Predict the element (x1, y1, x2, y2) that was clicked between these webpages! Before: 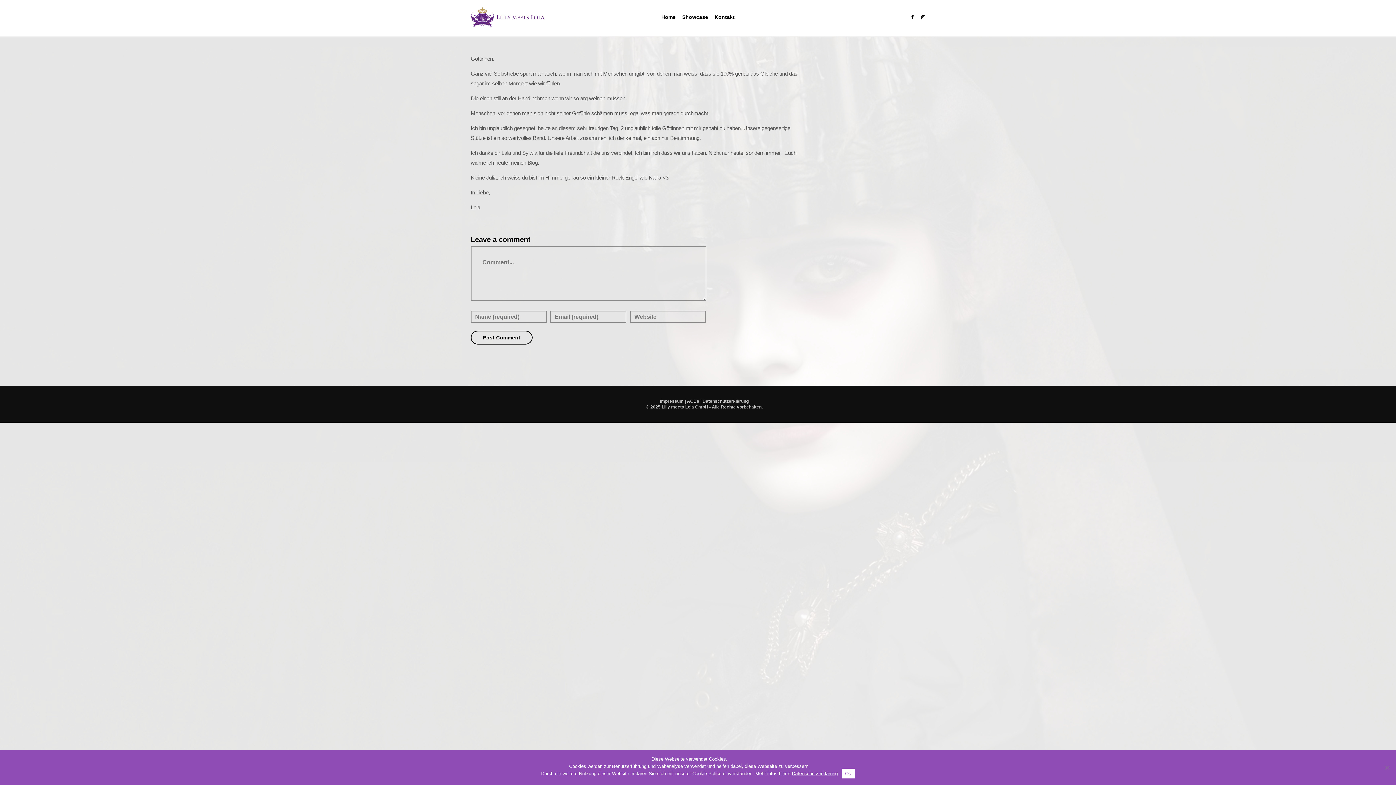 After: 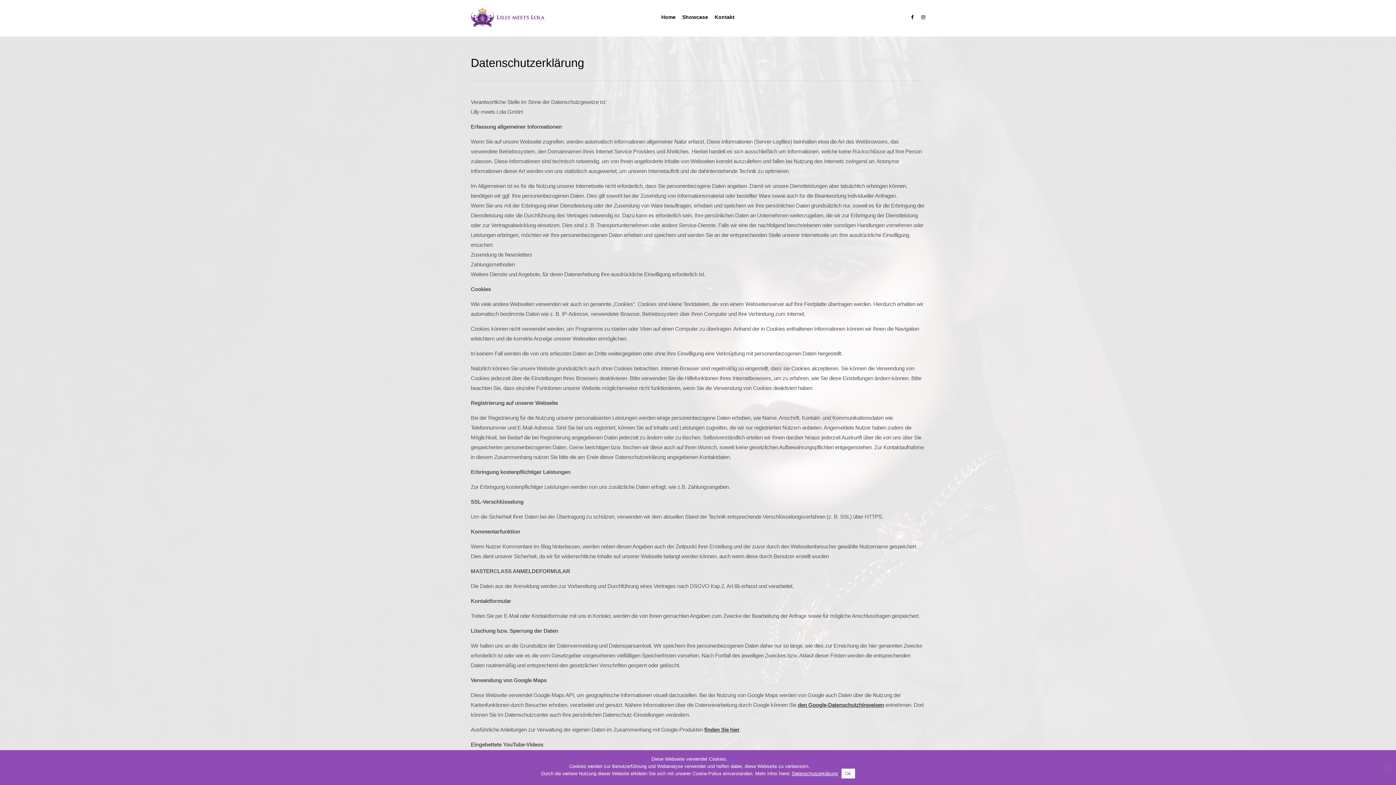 Action: bbox: (702, 398, 748, 404) label: Datenschutzerklärung